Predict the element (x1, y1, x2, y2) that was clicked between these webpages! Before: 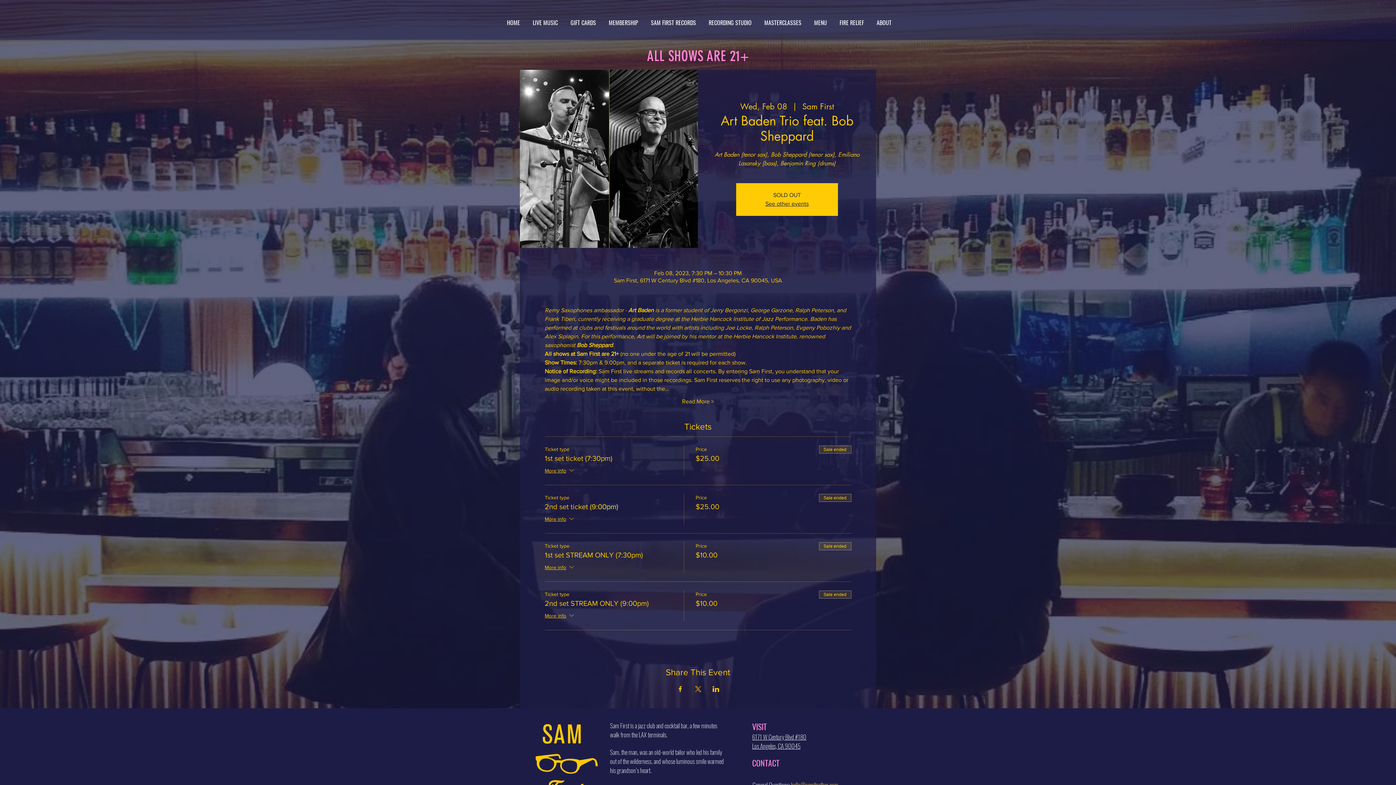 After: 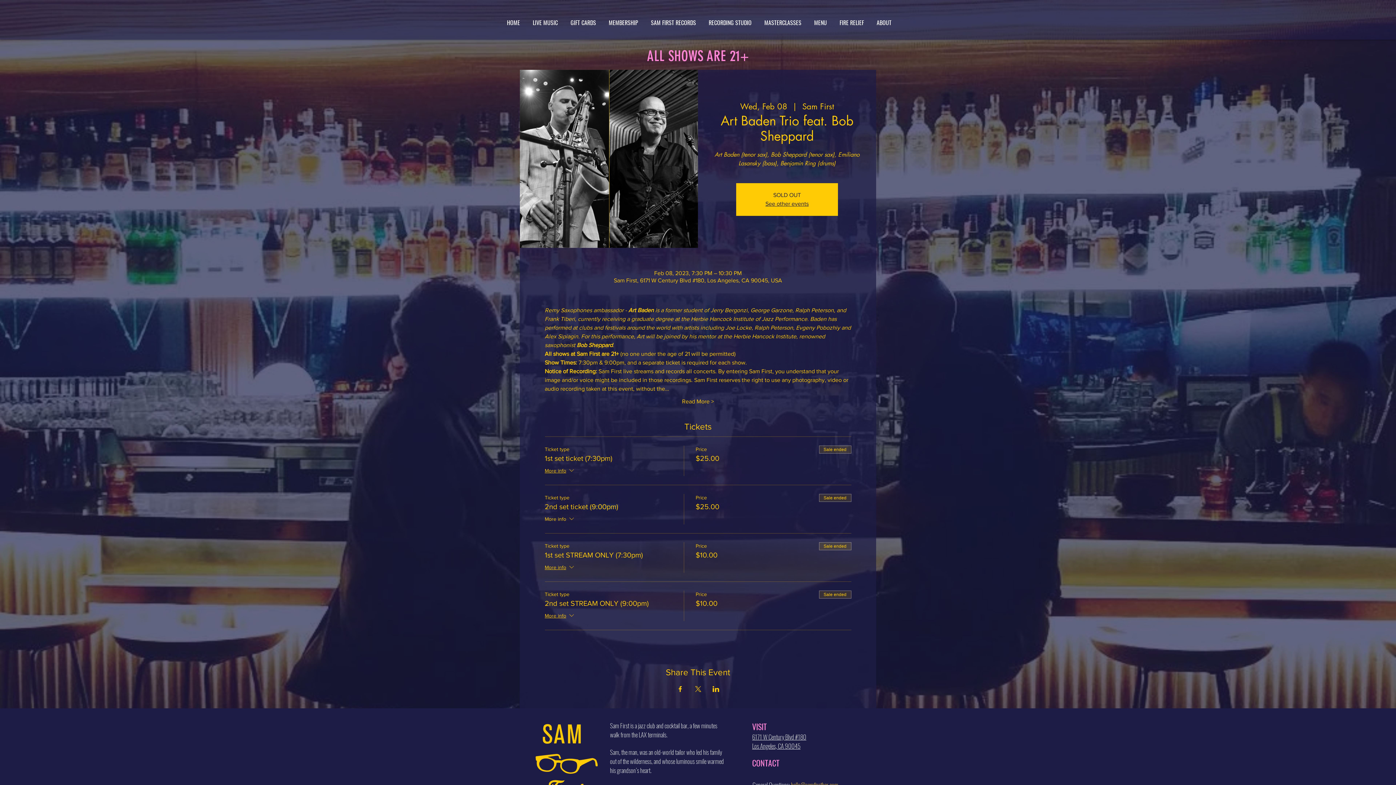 Action: bbox: (544, 515, 575, 524) label: More info